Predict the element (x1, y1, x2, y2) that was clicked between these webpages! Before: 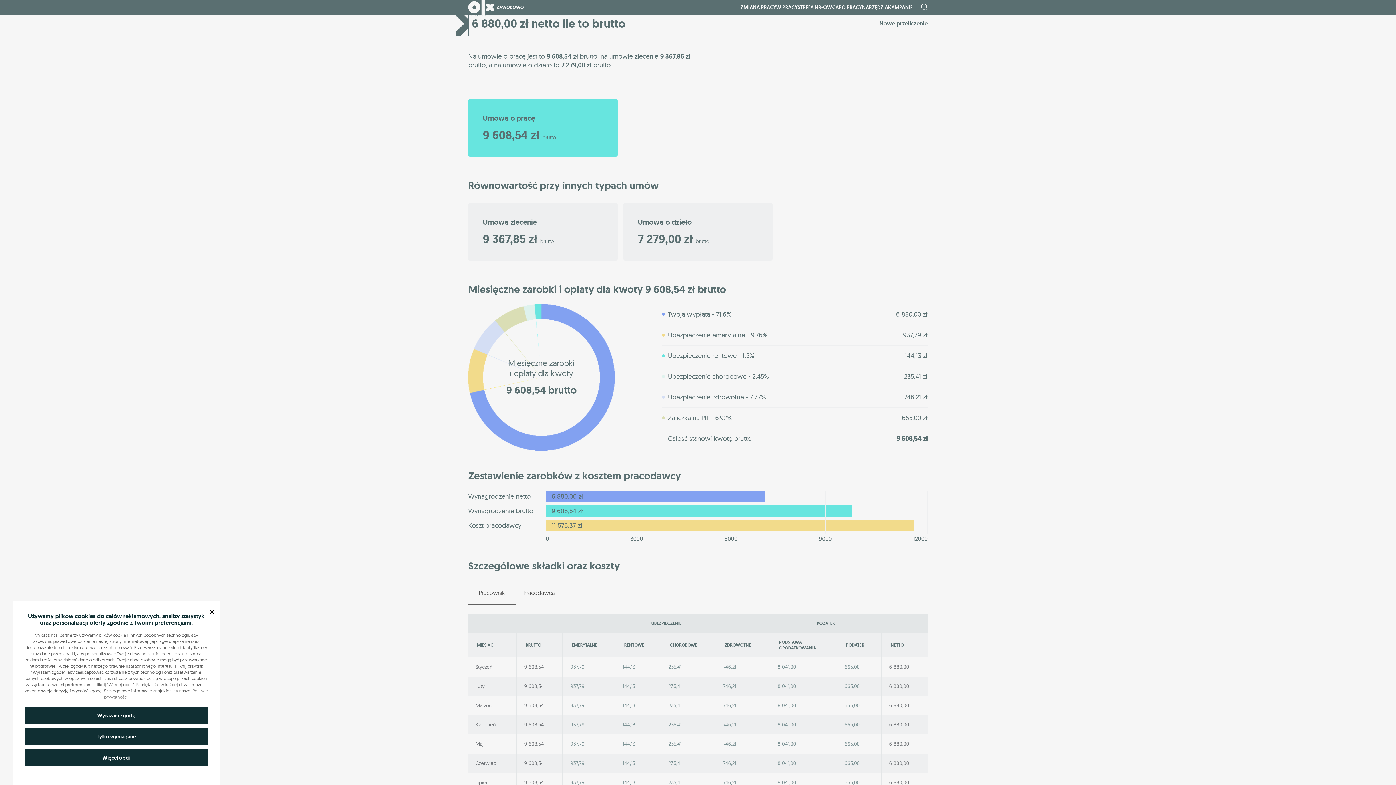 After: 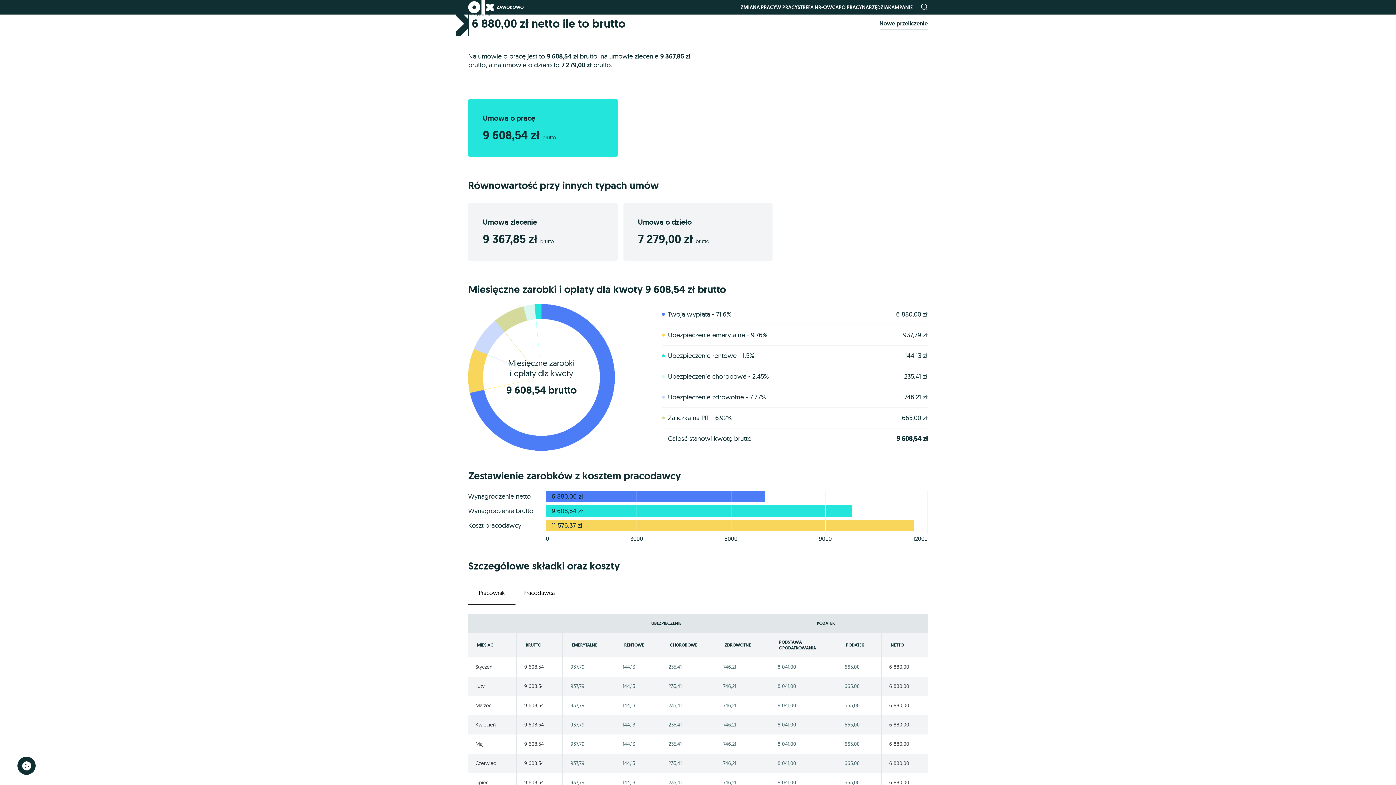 Action: bbox: (24, 707, 208, 724) label: Wyrażam zgodę